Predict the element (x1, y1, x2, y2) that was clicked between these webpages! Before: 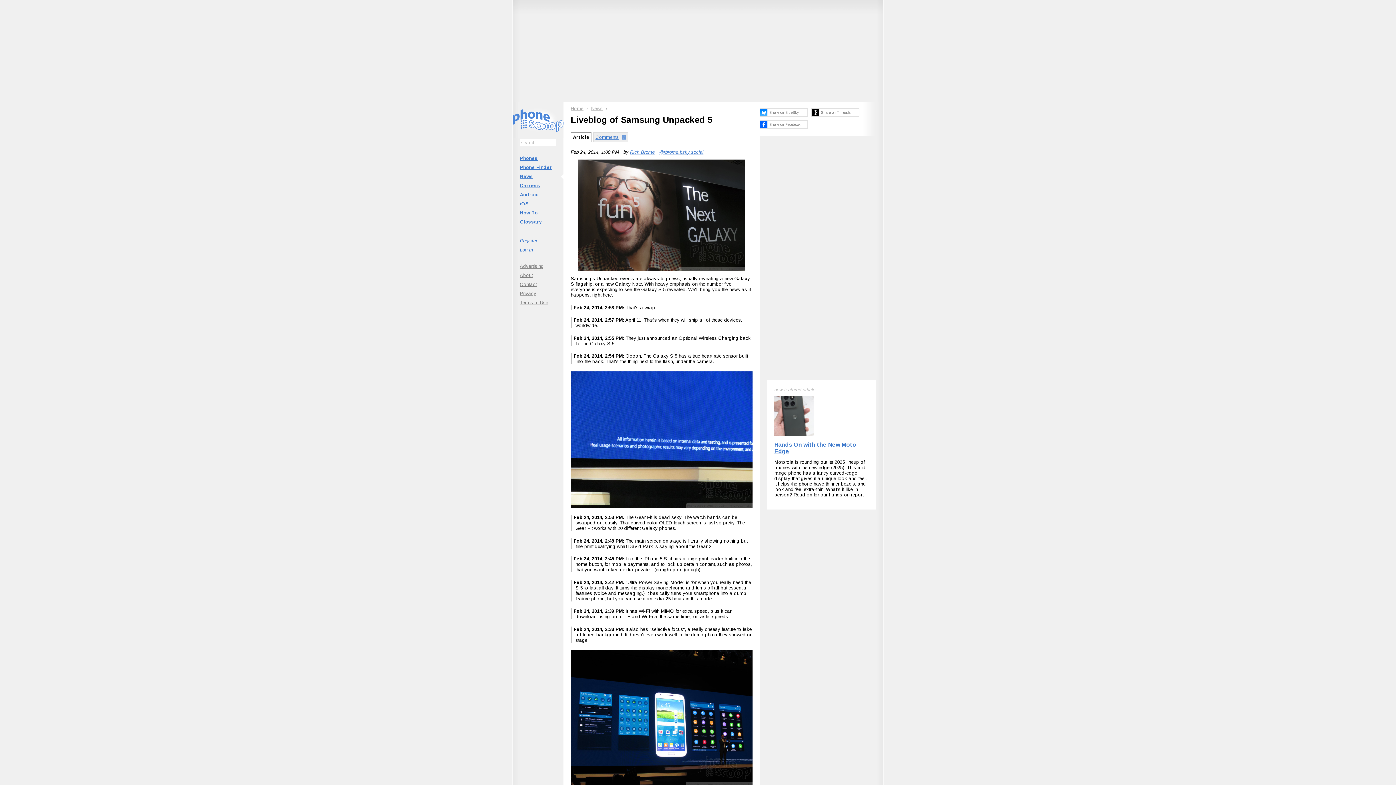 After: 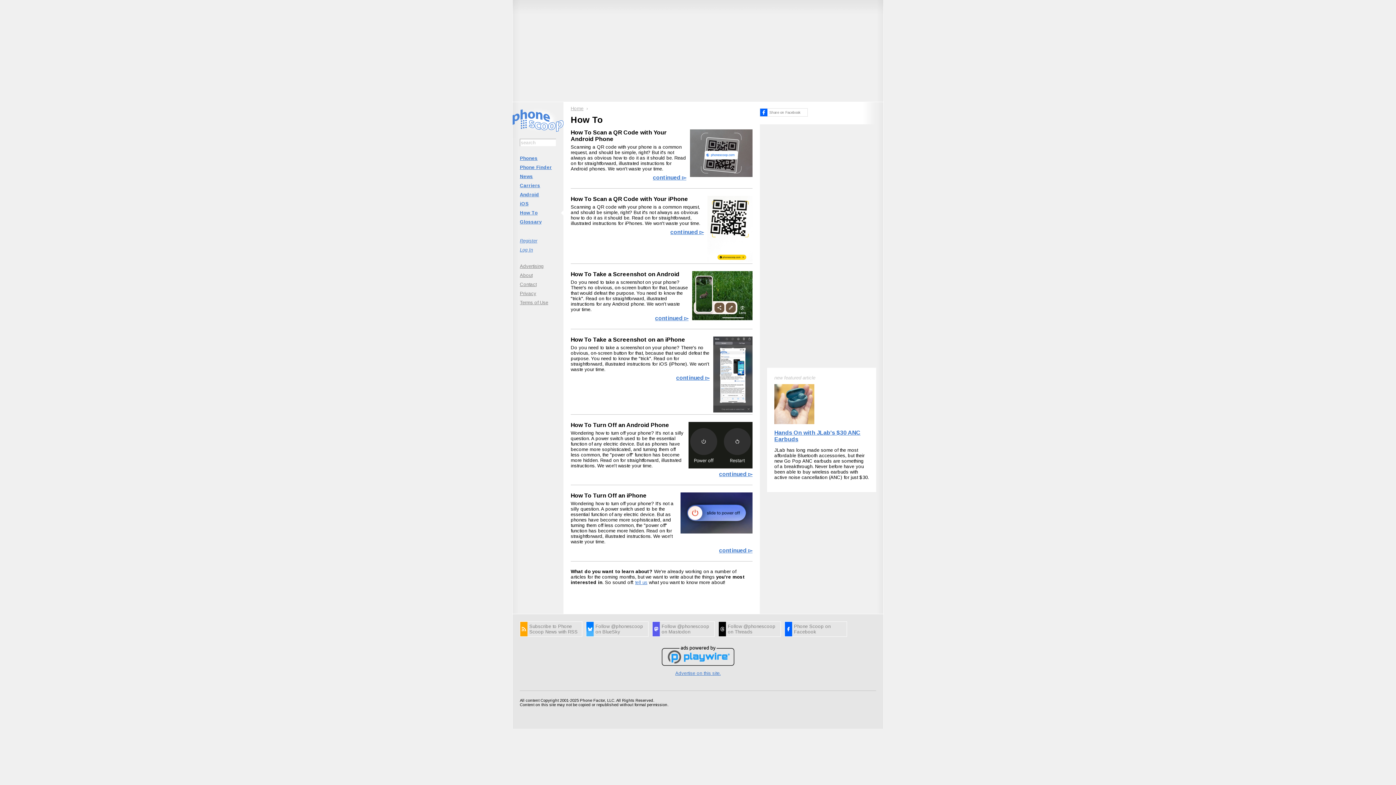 Action: bbox: (512, 208, 563, 217) label: How To